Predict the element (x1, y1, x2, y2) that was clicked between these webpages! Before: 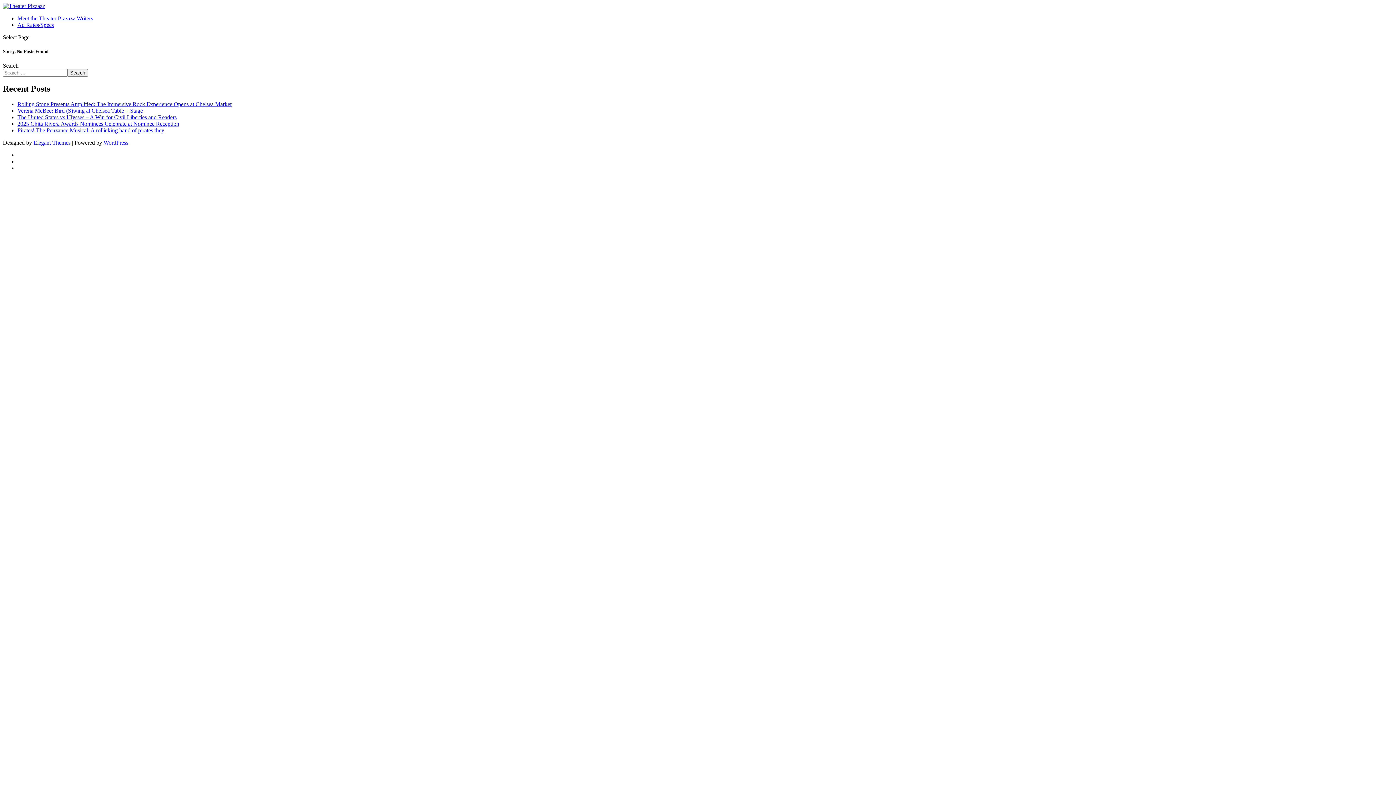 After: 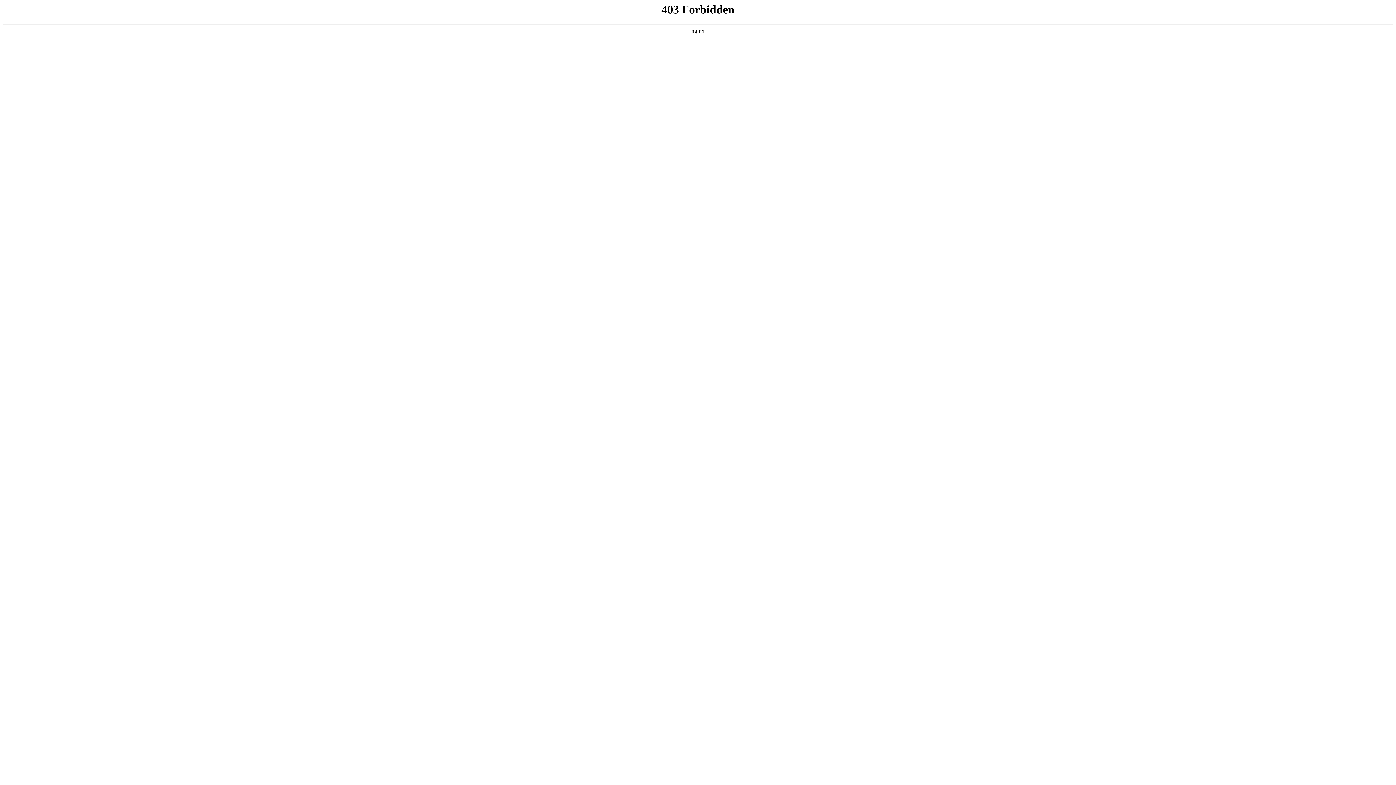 Action: label: WordPress bbox: (103, 139, 128, 145)